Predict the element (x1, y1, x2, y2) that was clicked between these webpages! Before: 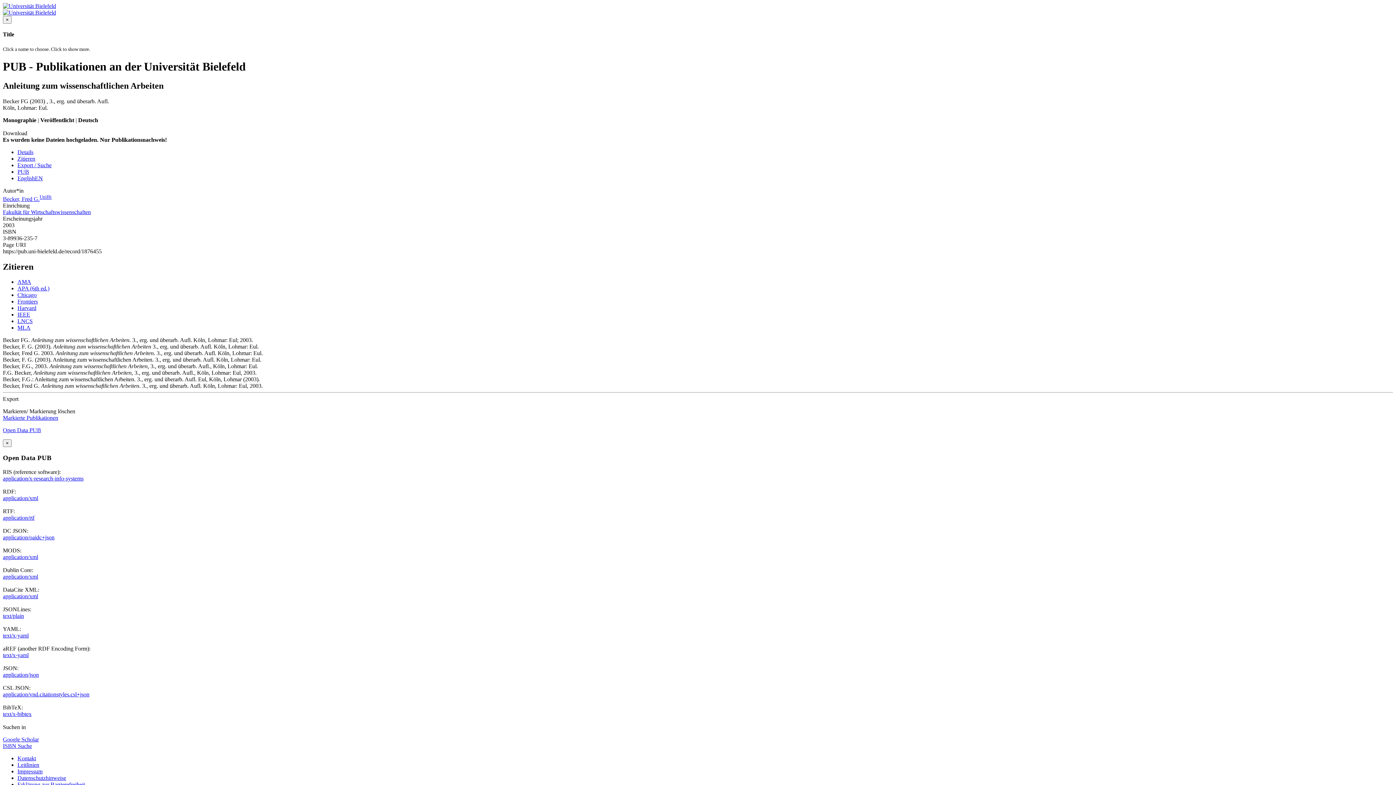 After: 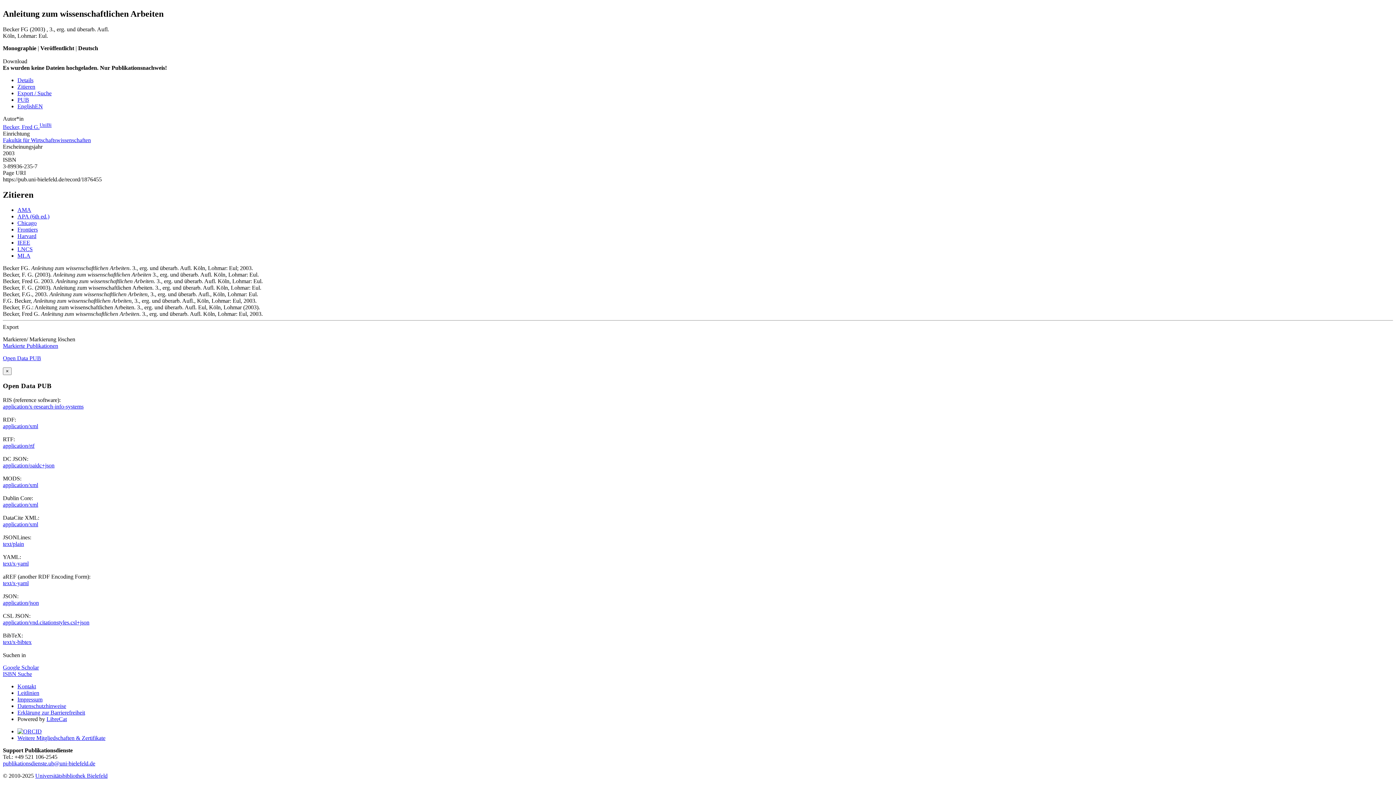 Action: label: Frontiers bbox: (17, 298, 37, 304)